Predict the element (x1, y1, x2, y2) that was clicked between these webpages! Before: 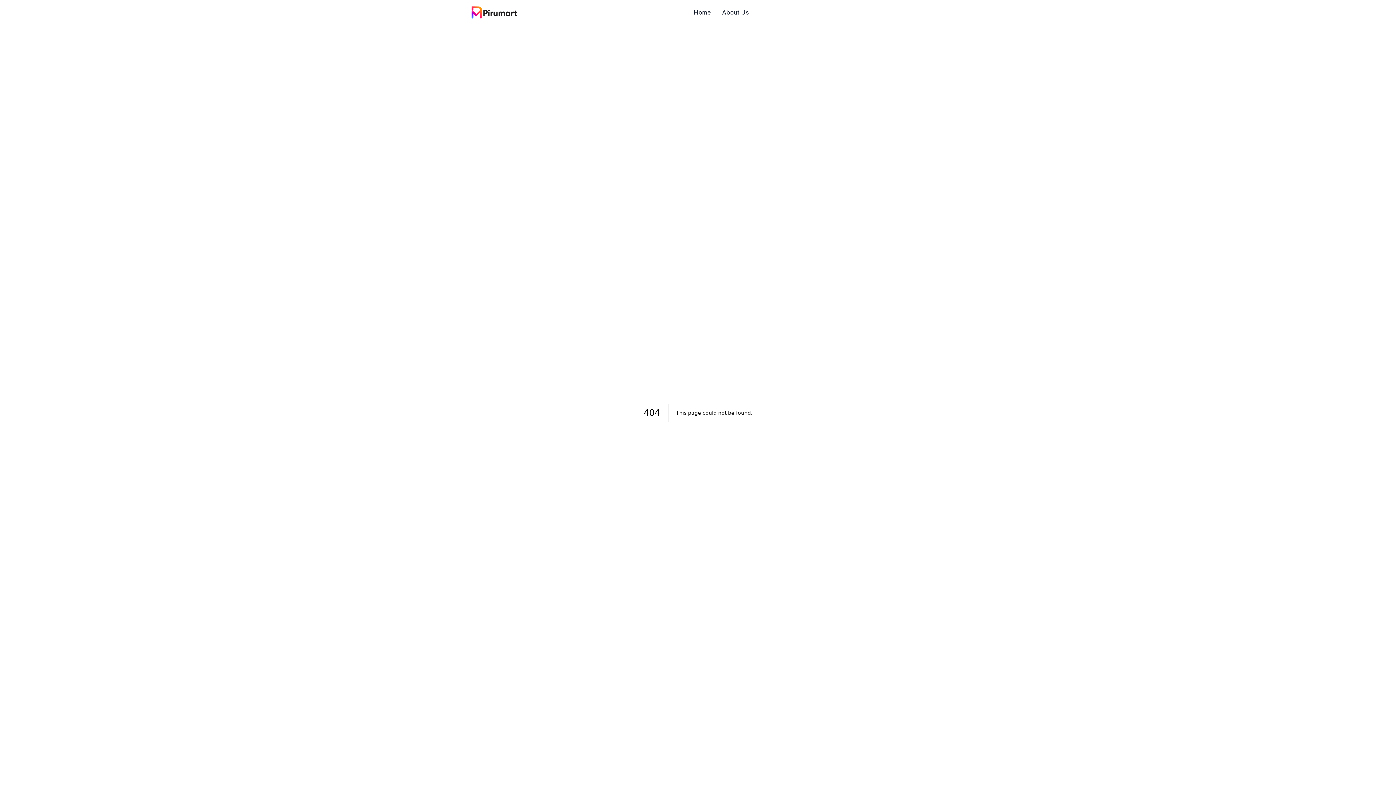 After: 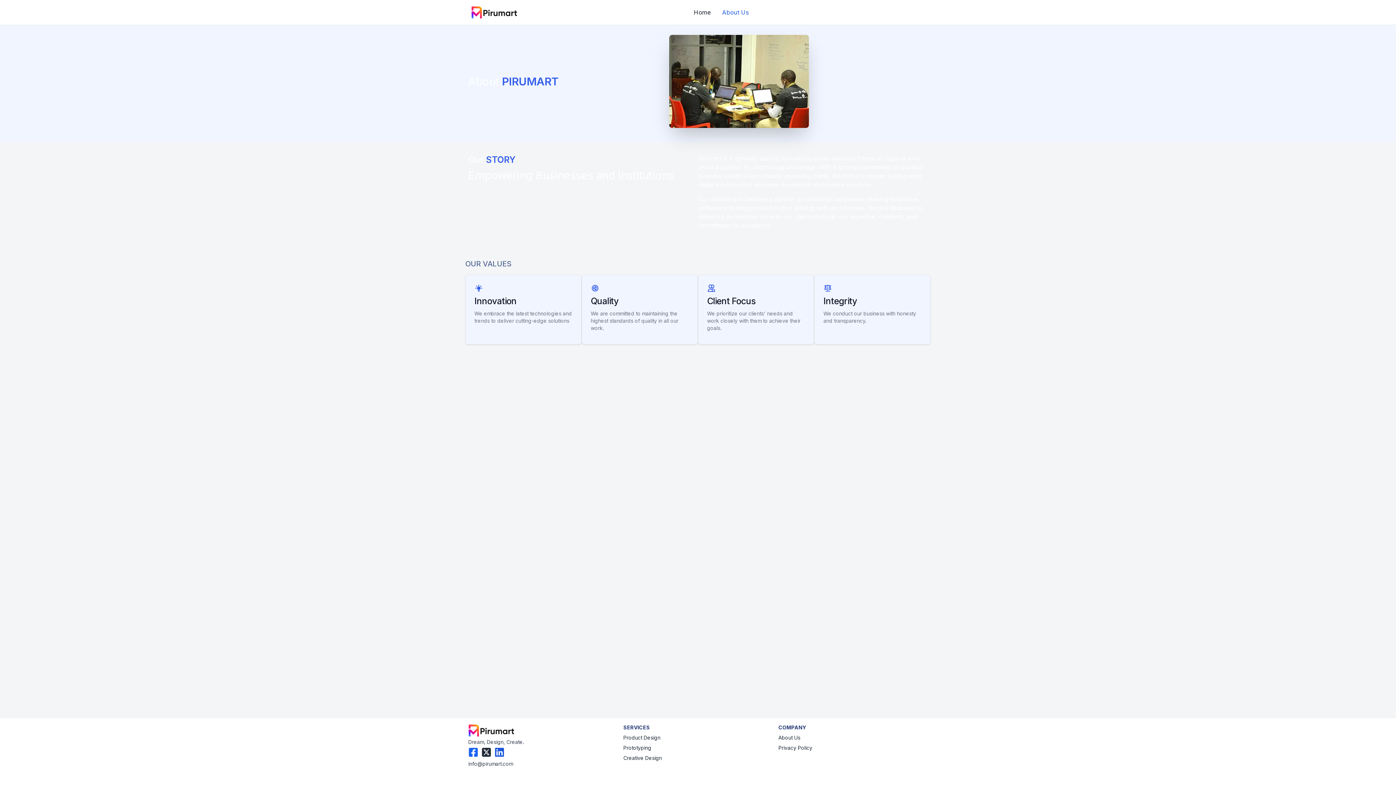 Action: label: About Us bbox: (722, 7, 748, 16)